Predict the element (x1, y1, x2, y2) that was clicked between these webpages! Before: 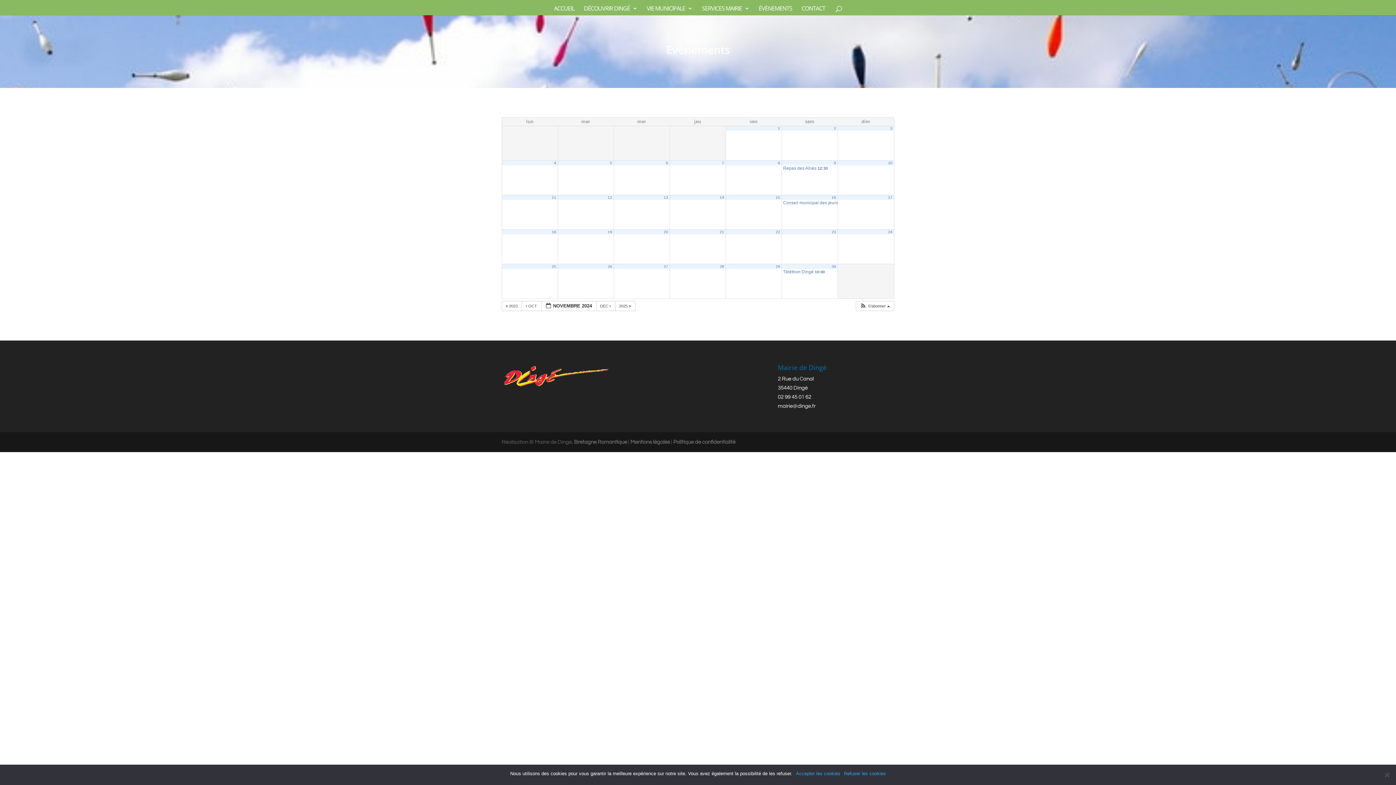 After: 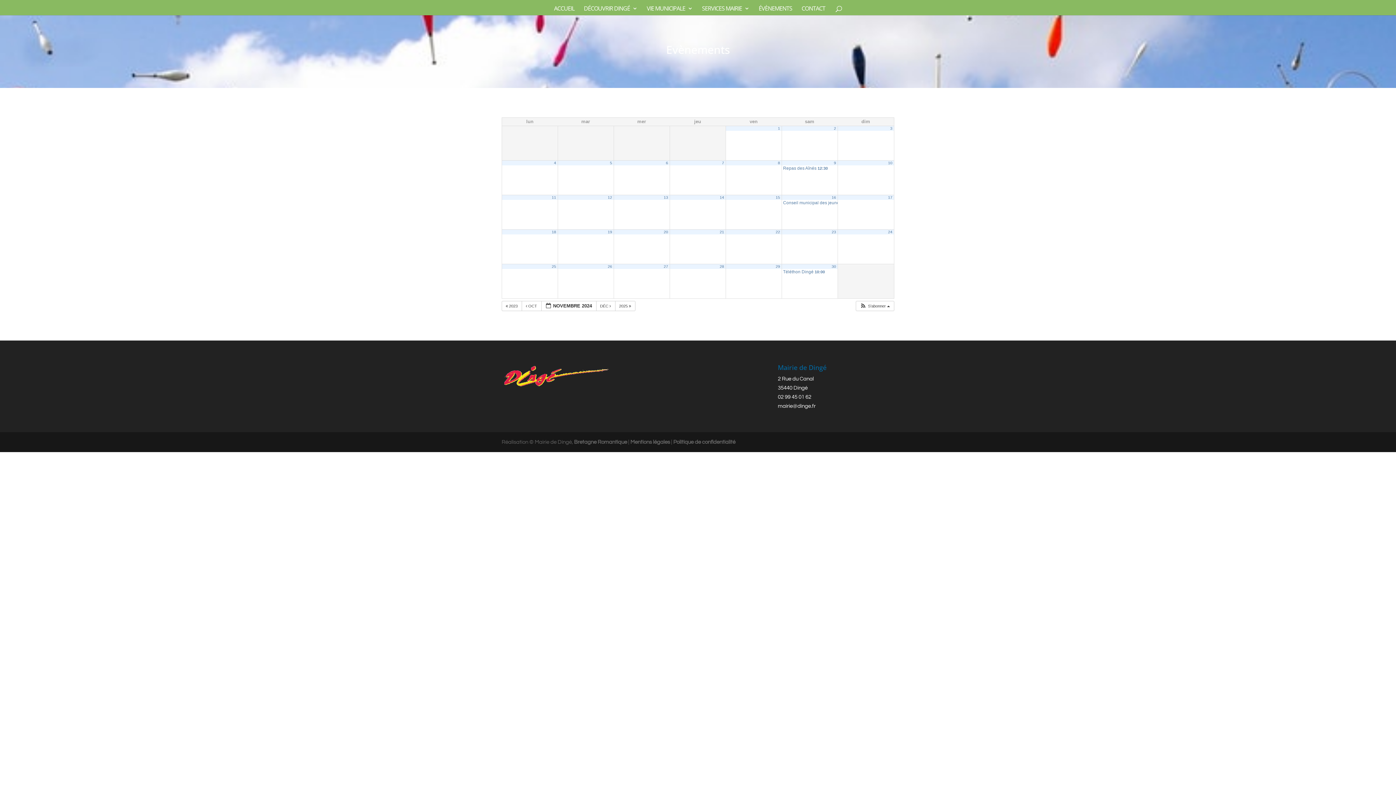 Action: bbox: (796, 770, 840, 777) label: Accepter les cookies